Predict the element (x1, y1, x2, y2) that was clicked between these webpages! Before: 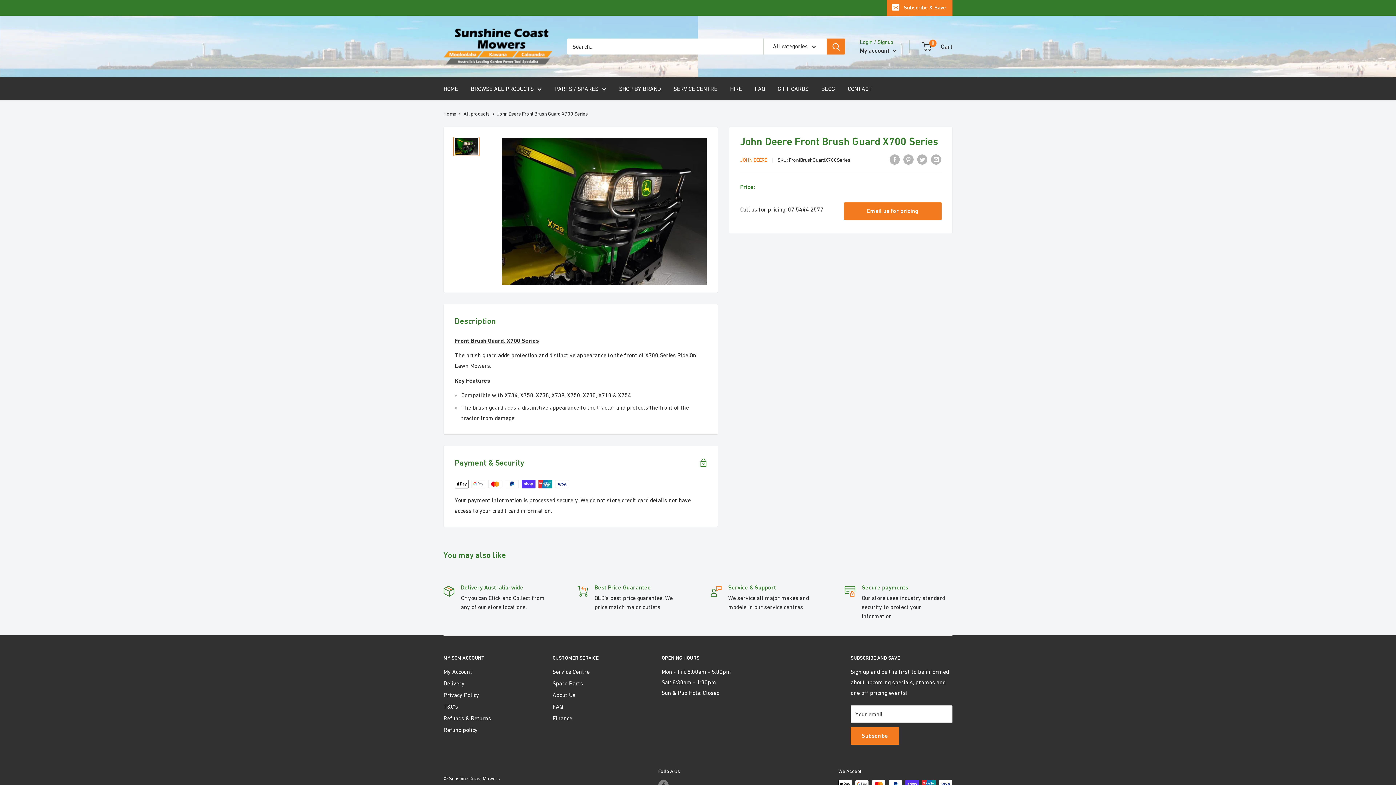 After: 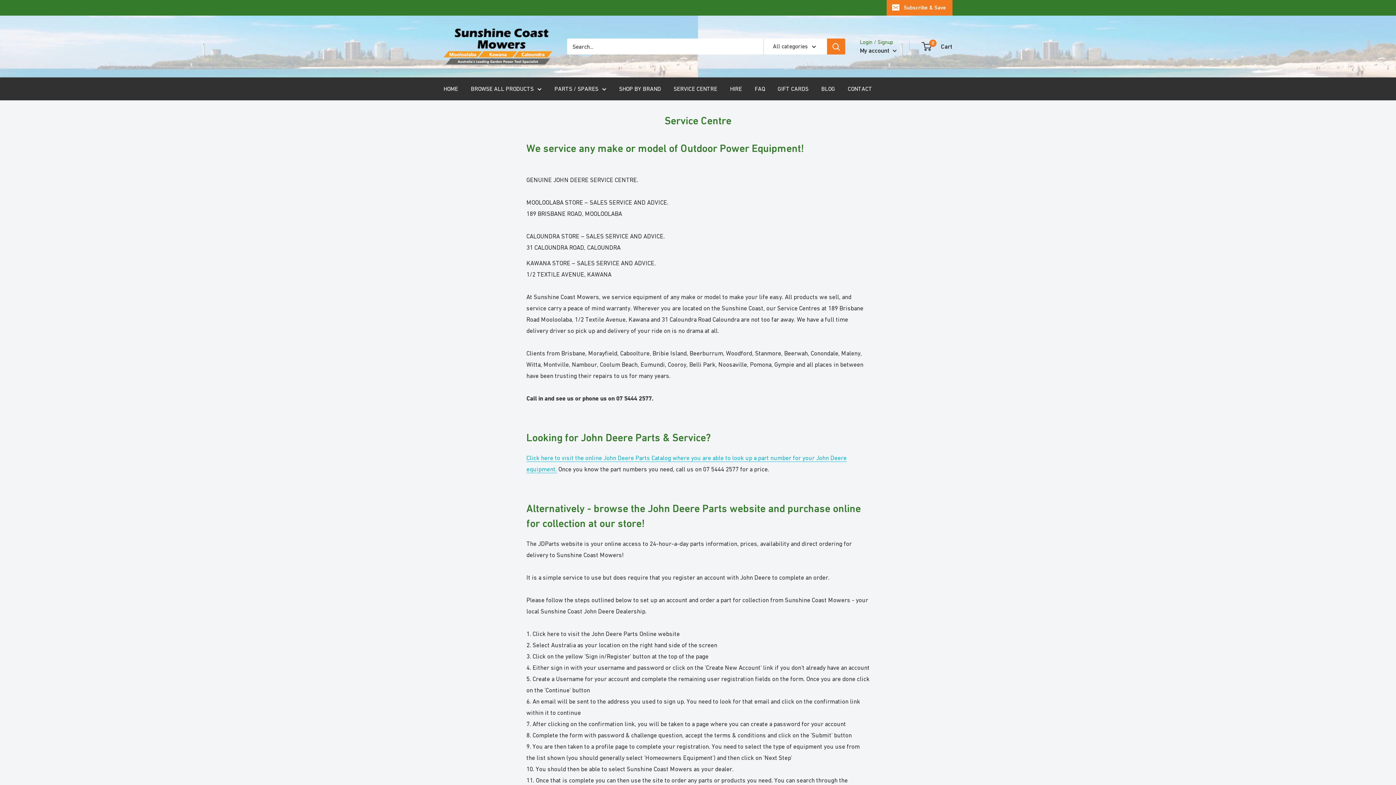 Action: bbox: (552, 666, 636, 677) label: Service Centre